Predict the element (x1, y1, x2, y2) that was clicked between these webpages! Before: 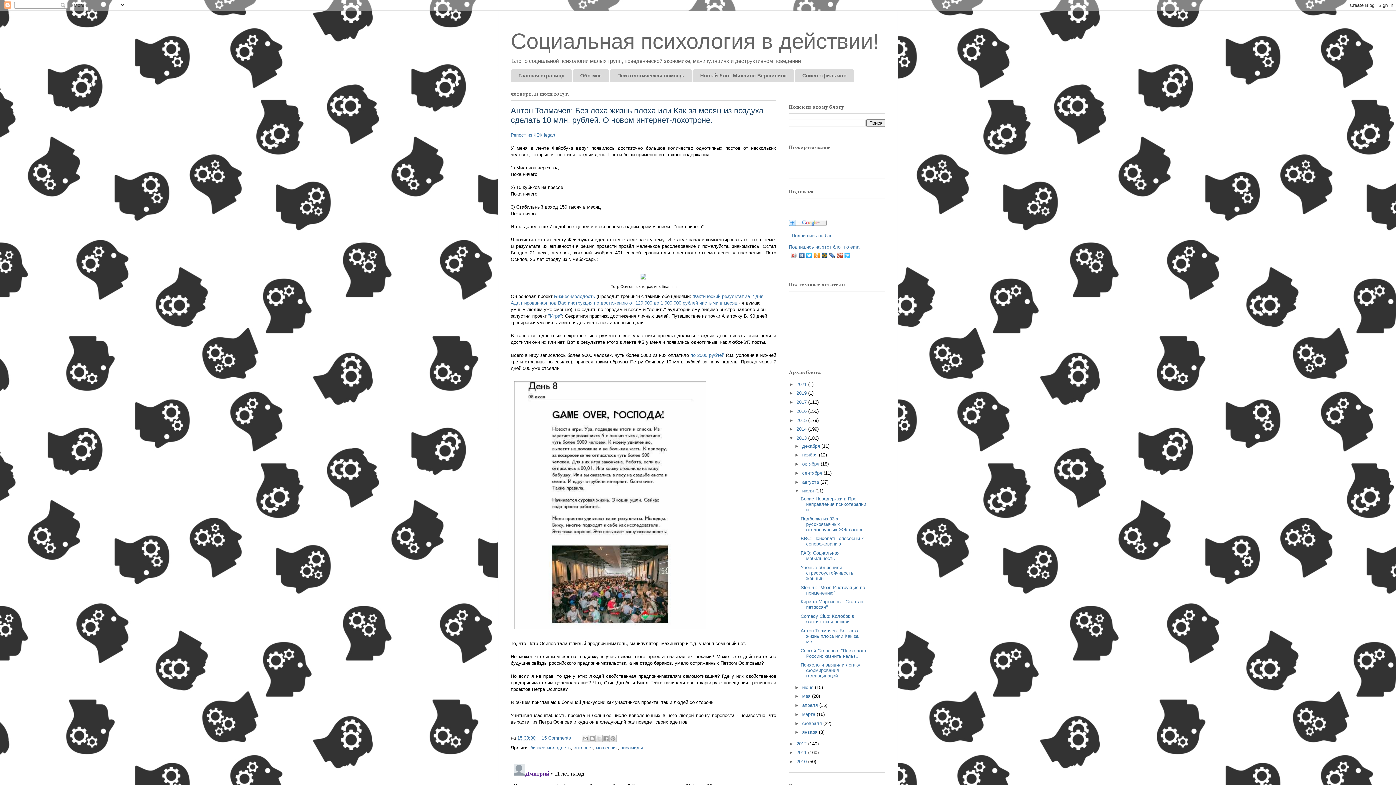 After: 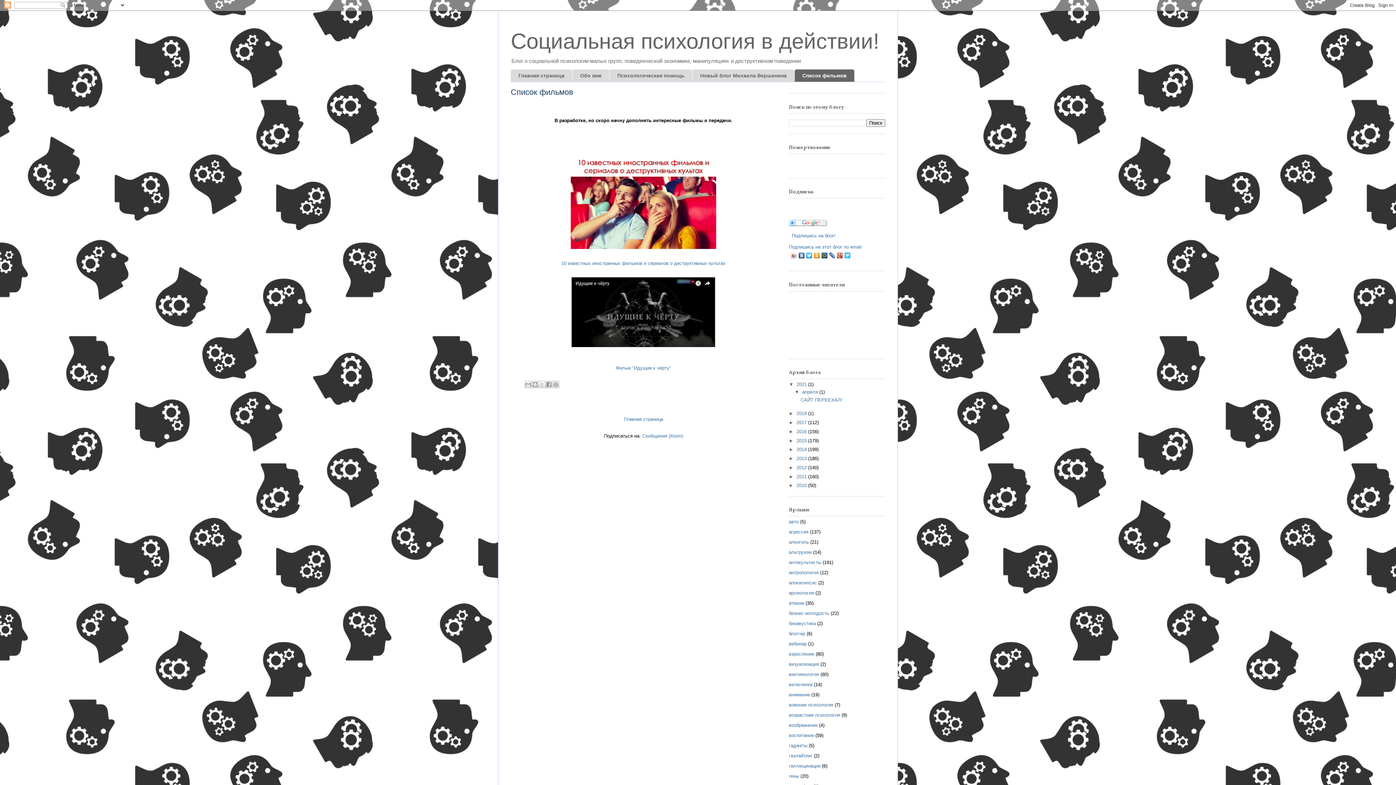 Action: label: Список фильмов bbox: (794, 69, 854, 81)